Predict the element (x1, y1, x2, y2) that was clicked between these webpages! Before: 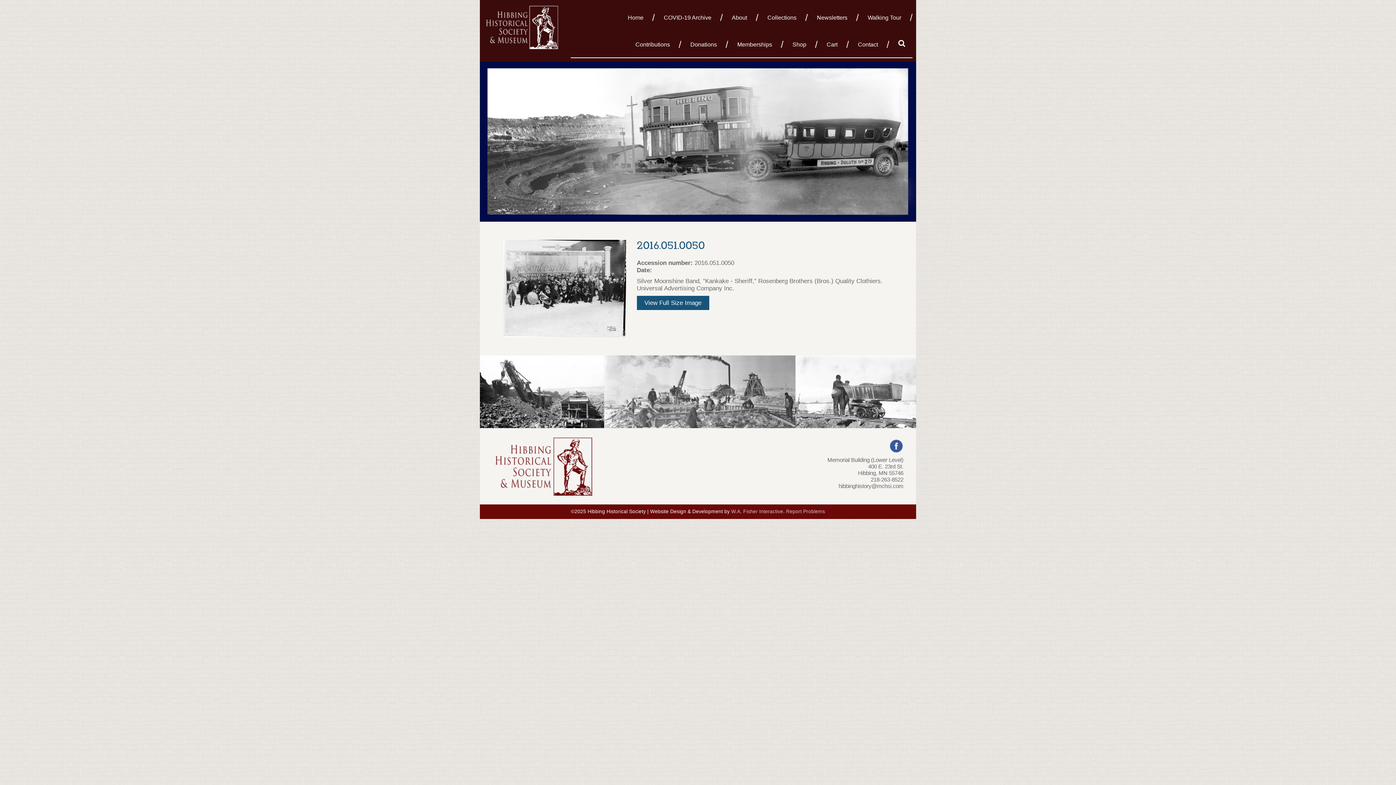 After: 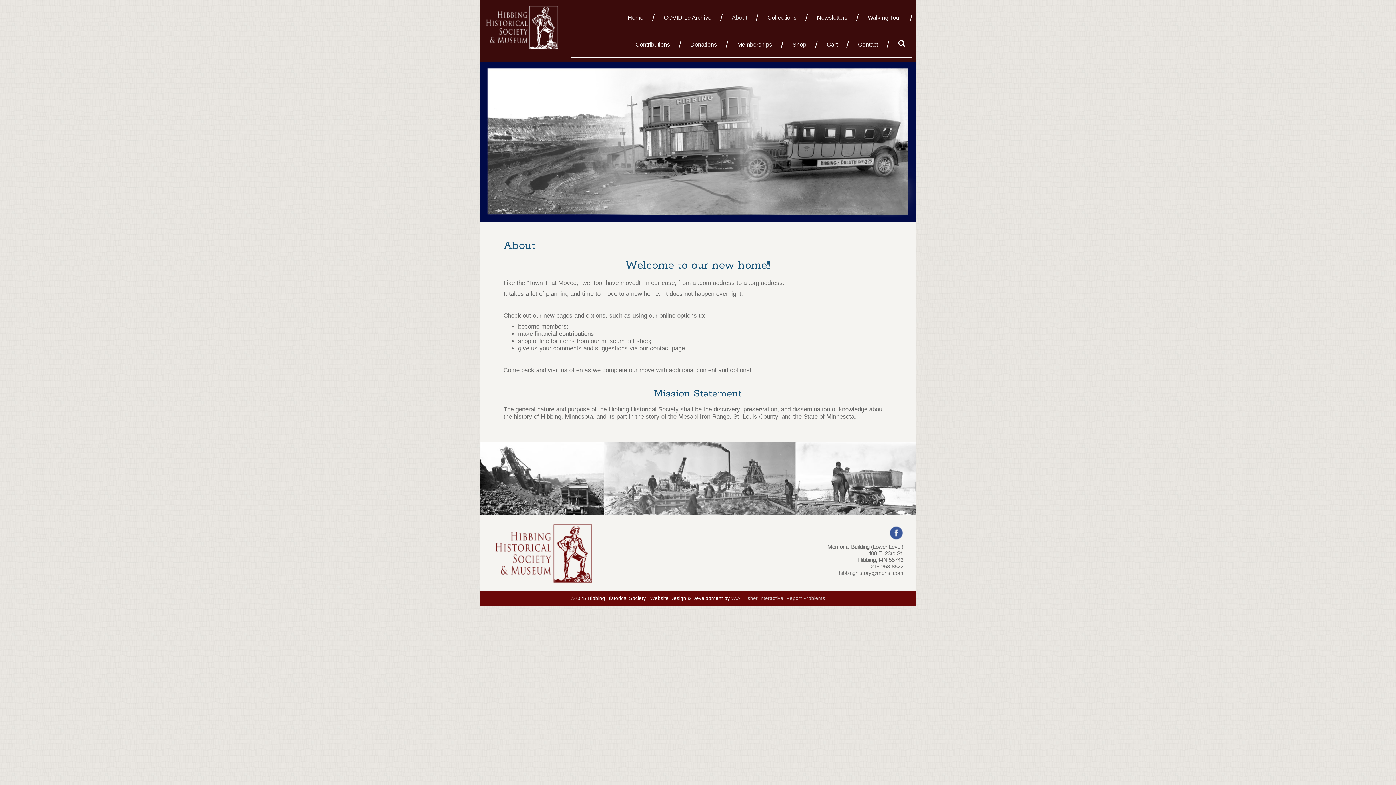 Action: label: About bbox: (724, 3, 758, 30)